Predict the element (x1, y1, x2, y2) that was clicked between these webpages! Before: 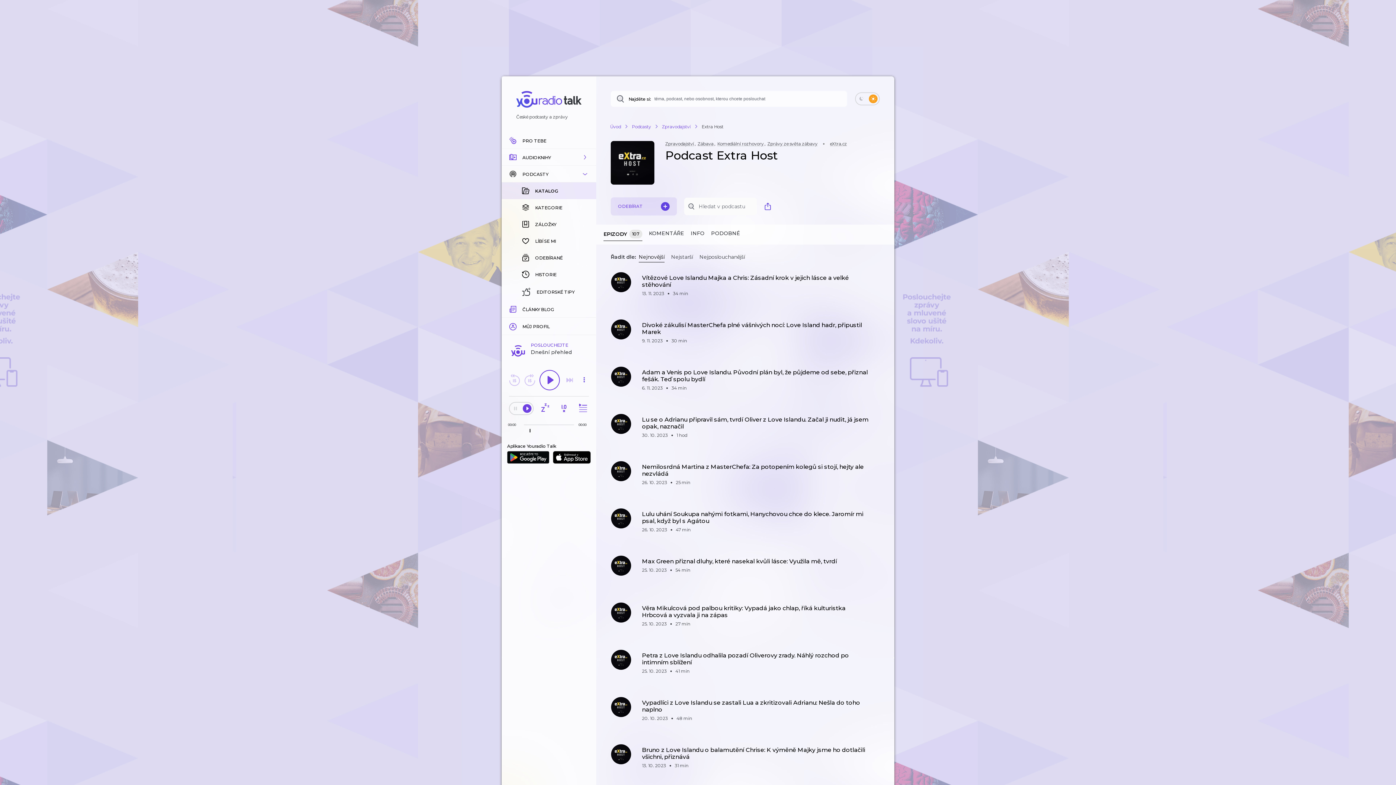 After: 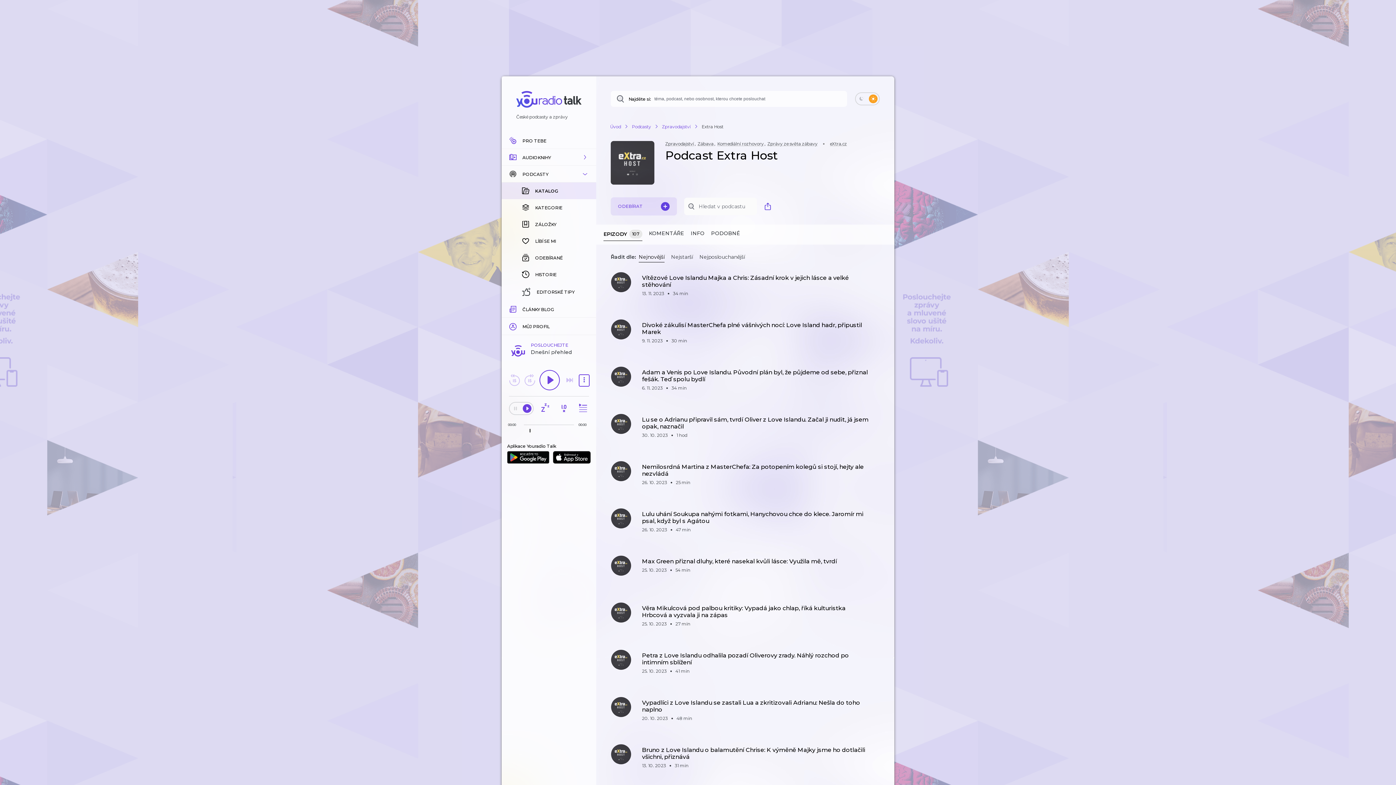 Action: bbox: (579, 380, 589, 386)